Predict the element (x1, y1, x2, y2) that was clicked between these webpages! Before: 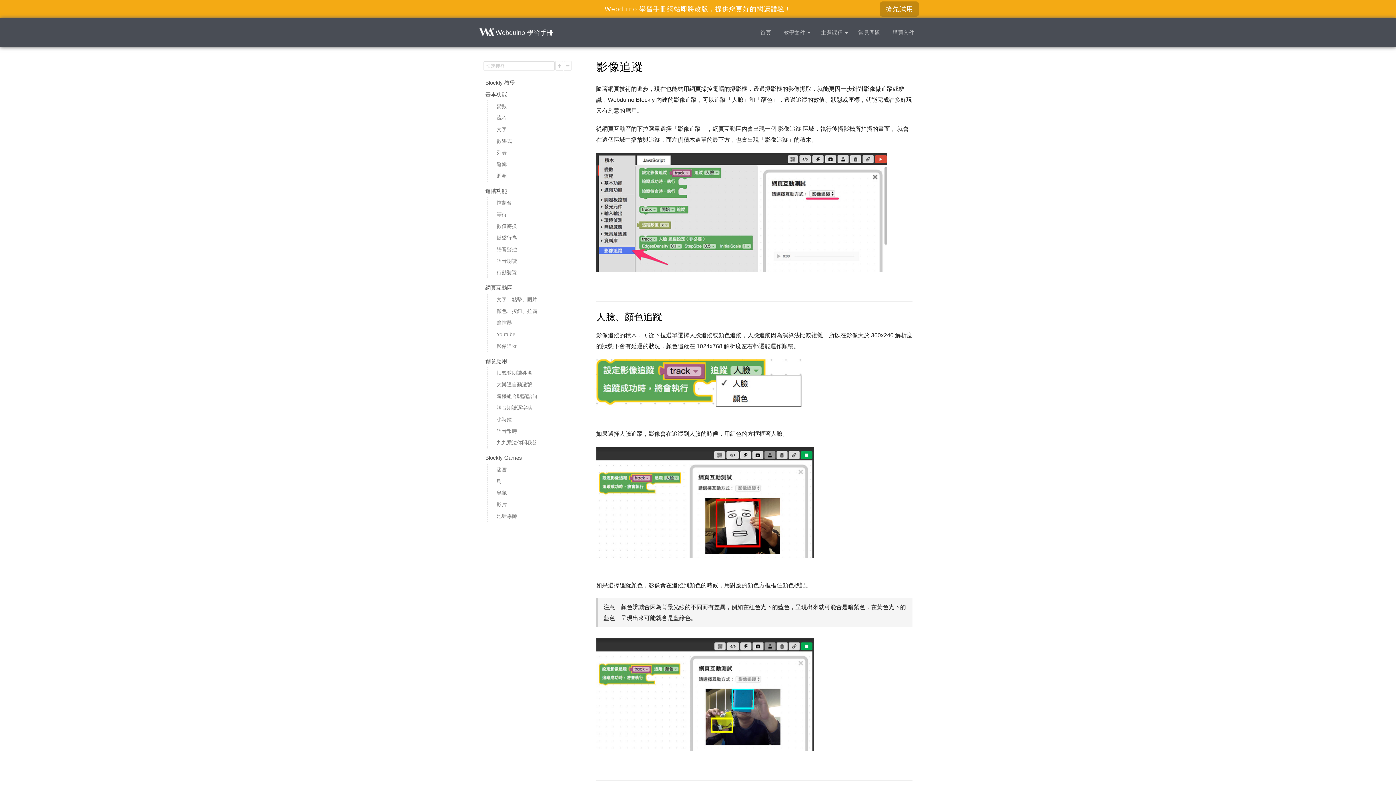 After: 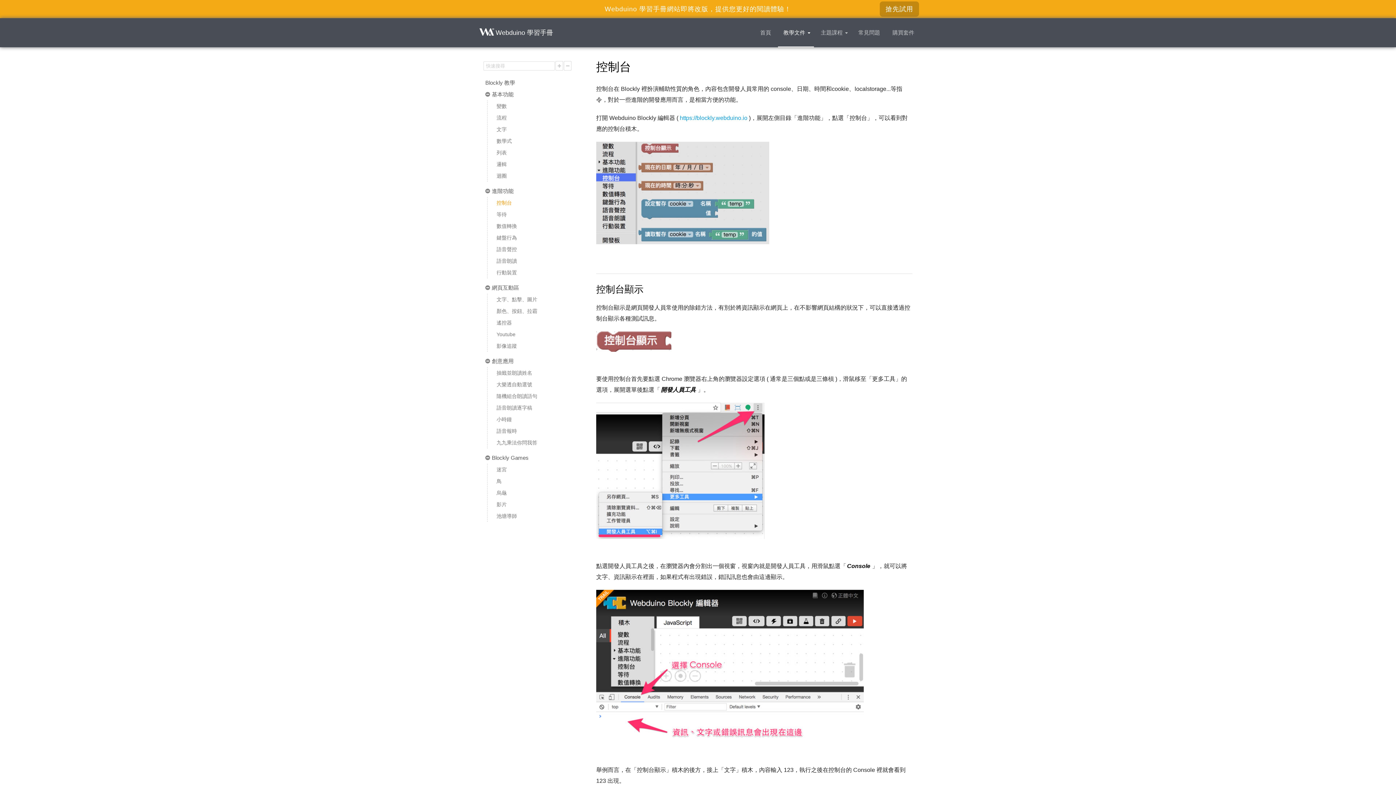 Action: bbox: (493, 197, 572, 208) label: 控制台